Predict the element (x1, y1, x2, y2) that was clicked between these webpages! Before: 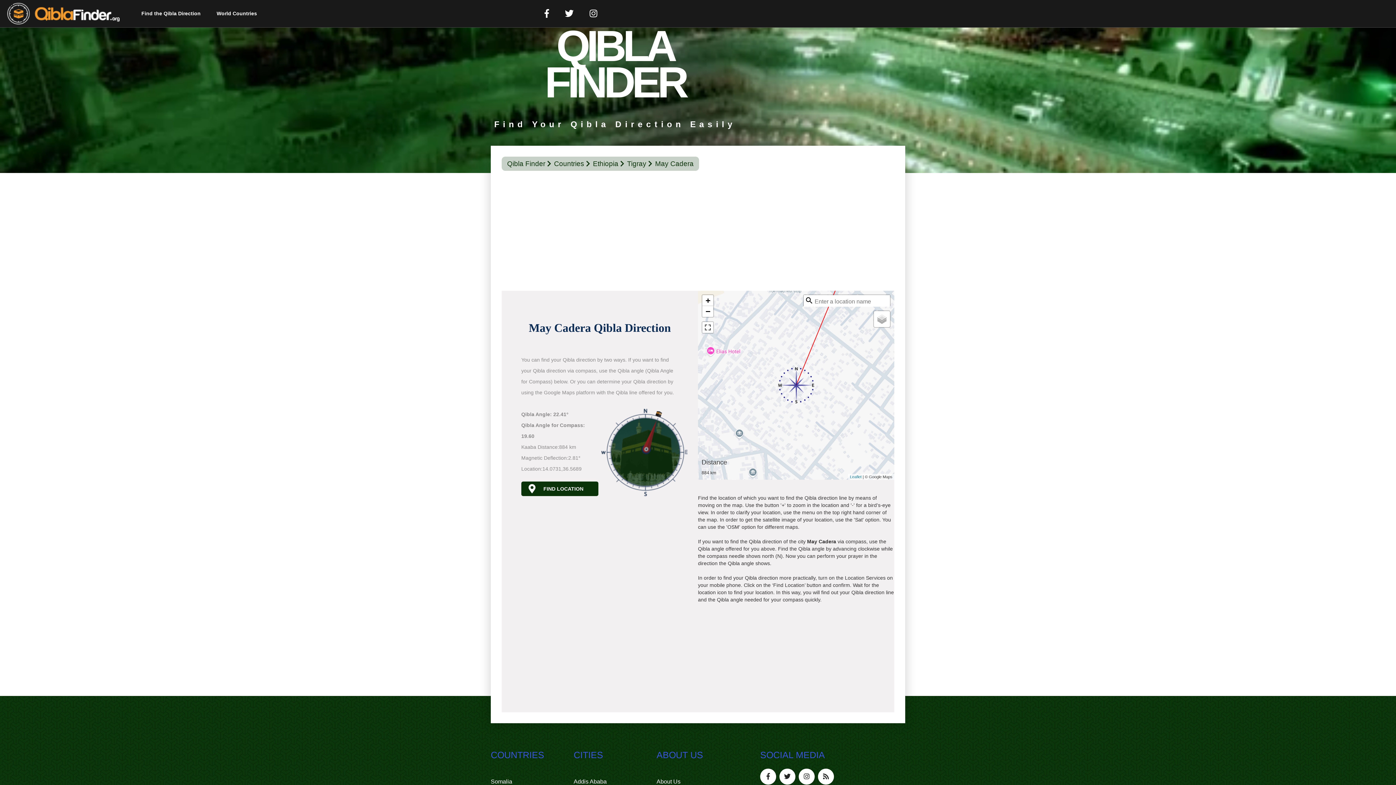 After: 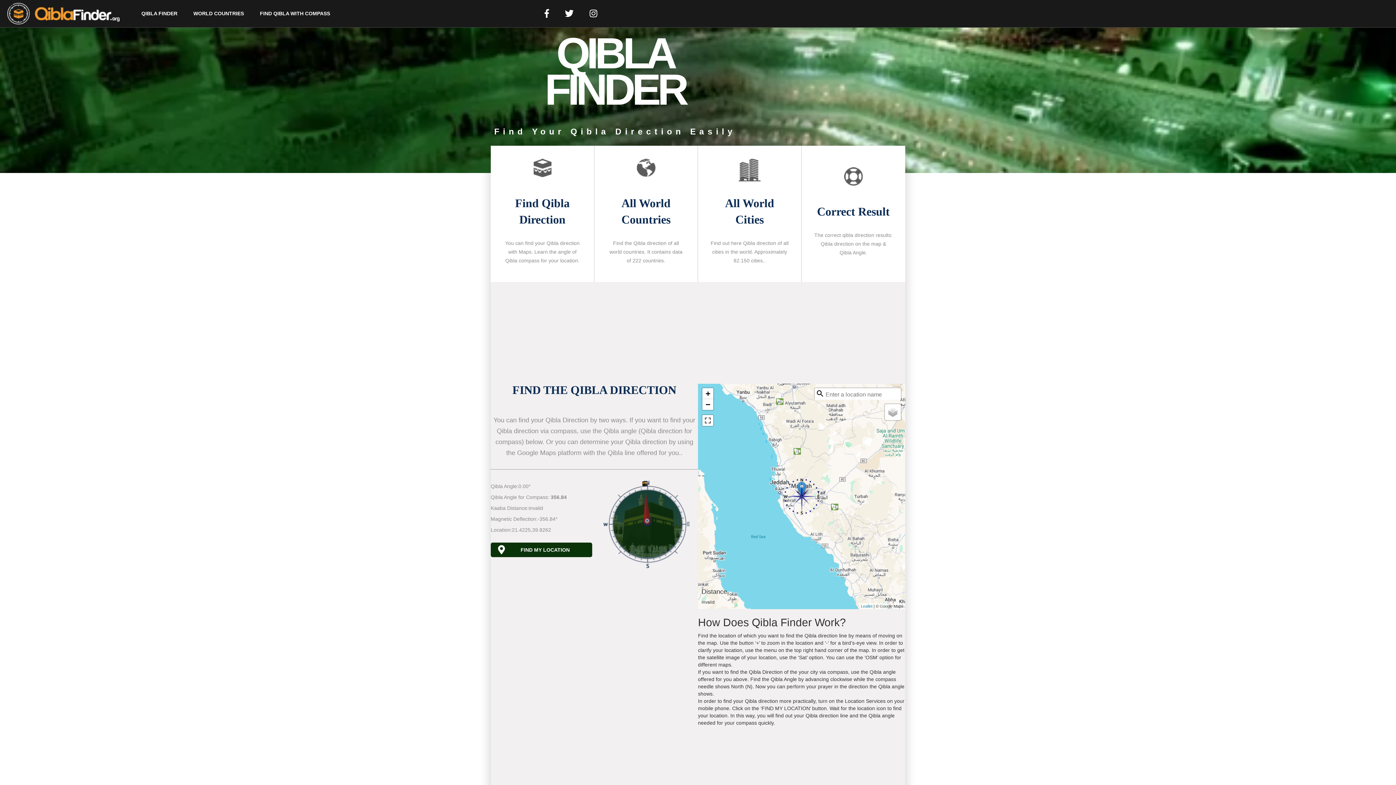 Action: label: Qibla Finder bbox: (507, 158, 552, 168)